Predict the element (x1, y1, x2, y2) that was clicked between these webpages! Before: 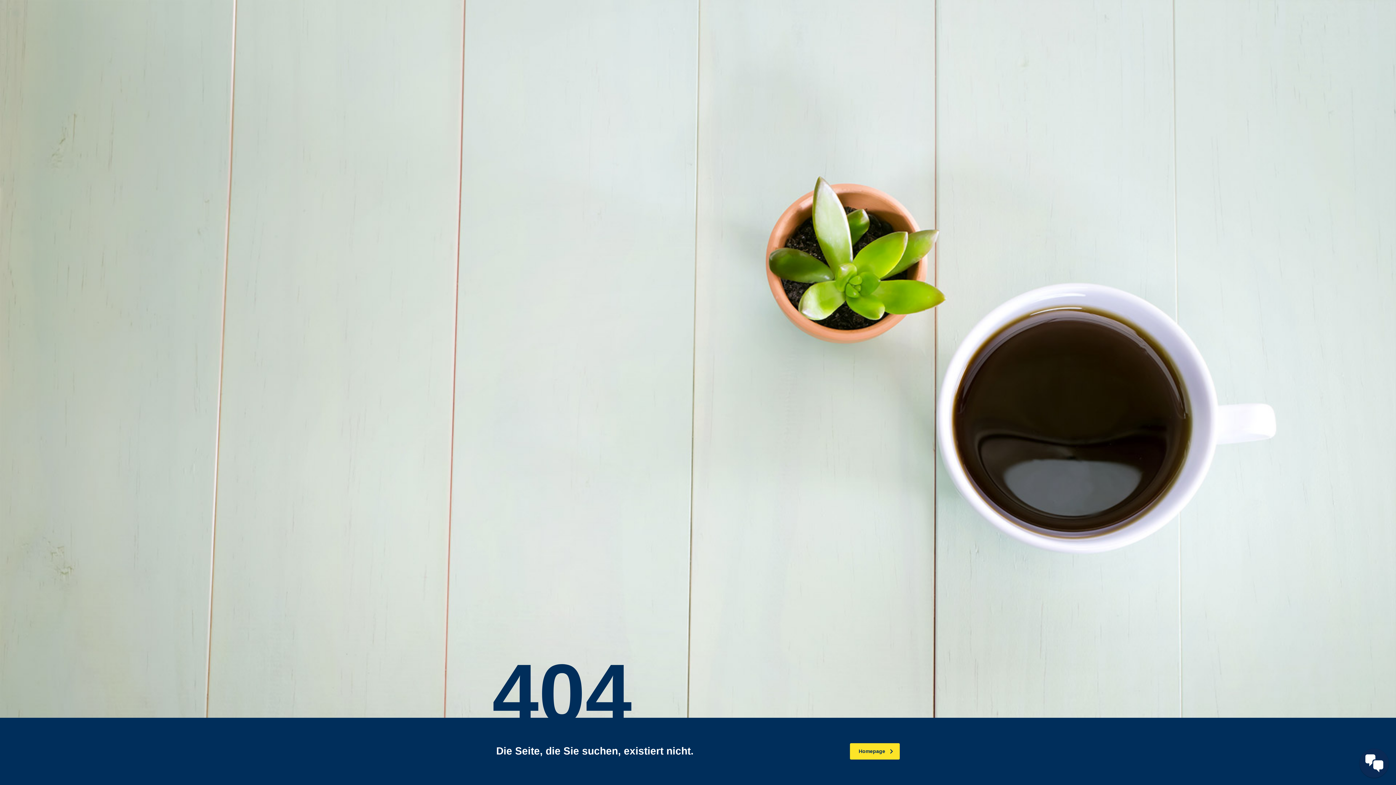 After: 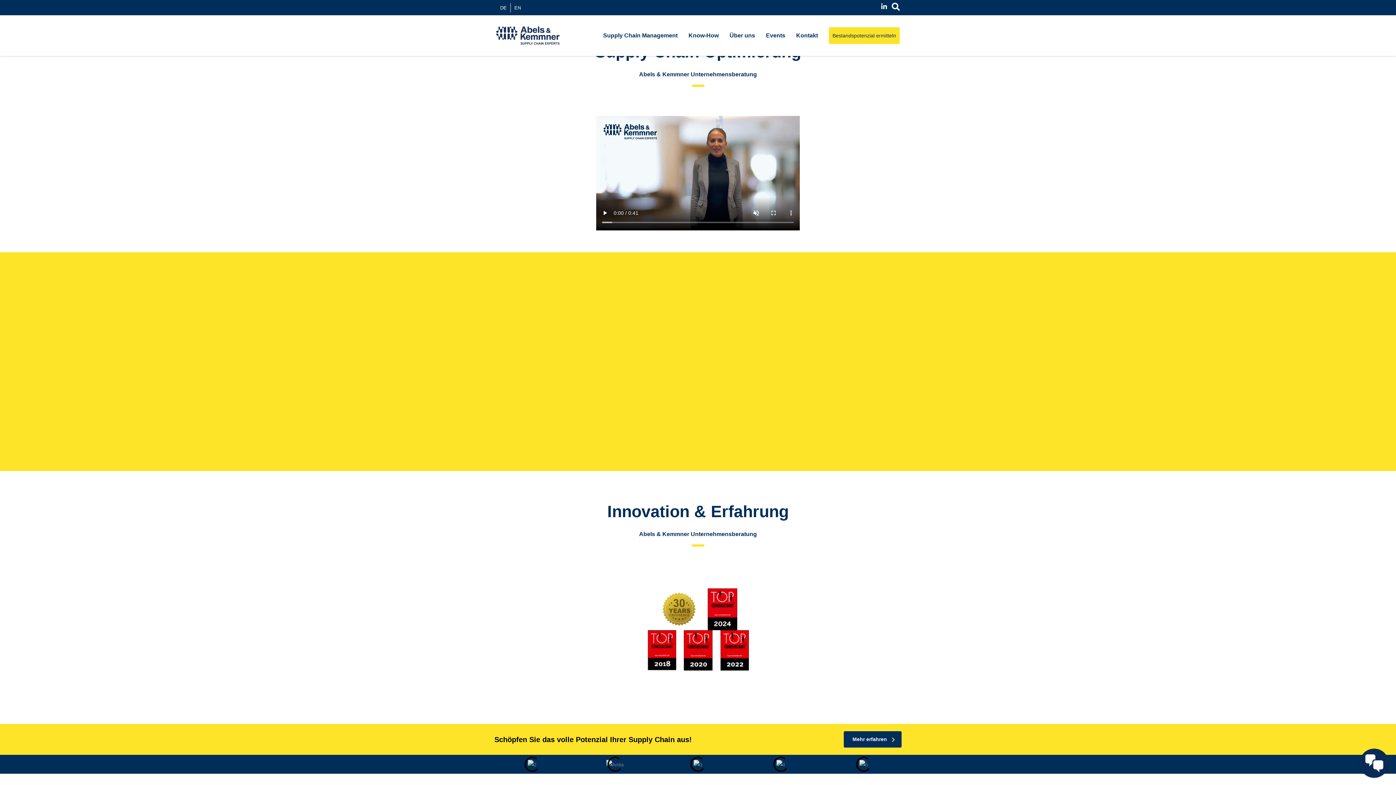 Action: bbox: (850, 743, 900, 760) label: Homepage